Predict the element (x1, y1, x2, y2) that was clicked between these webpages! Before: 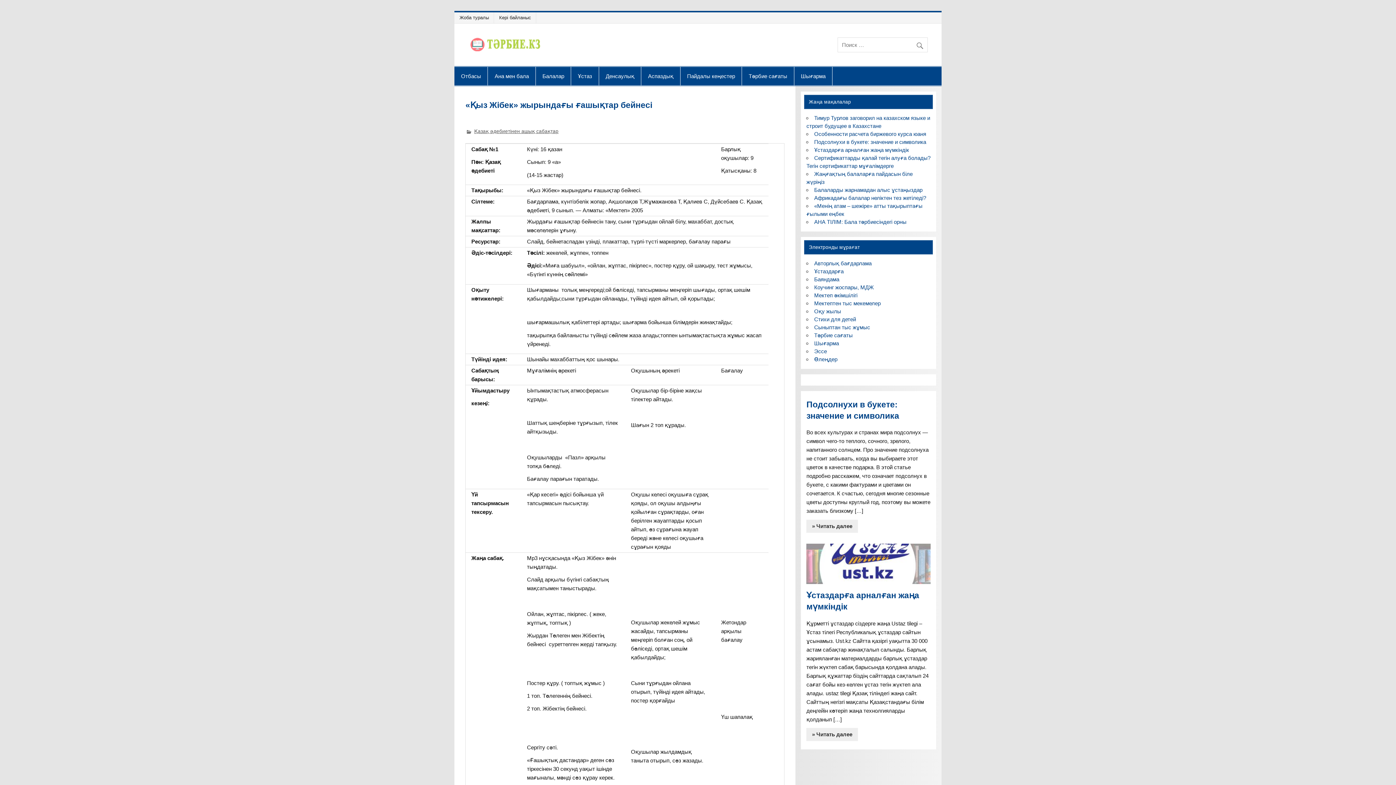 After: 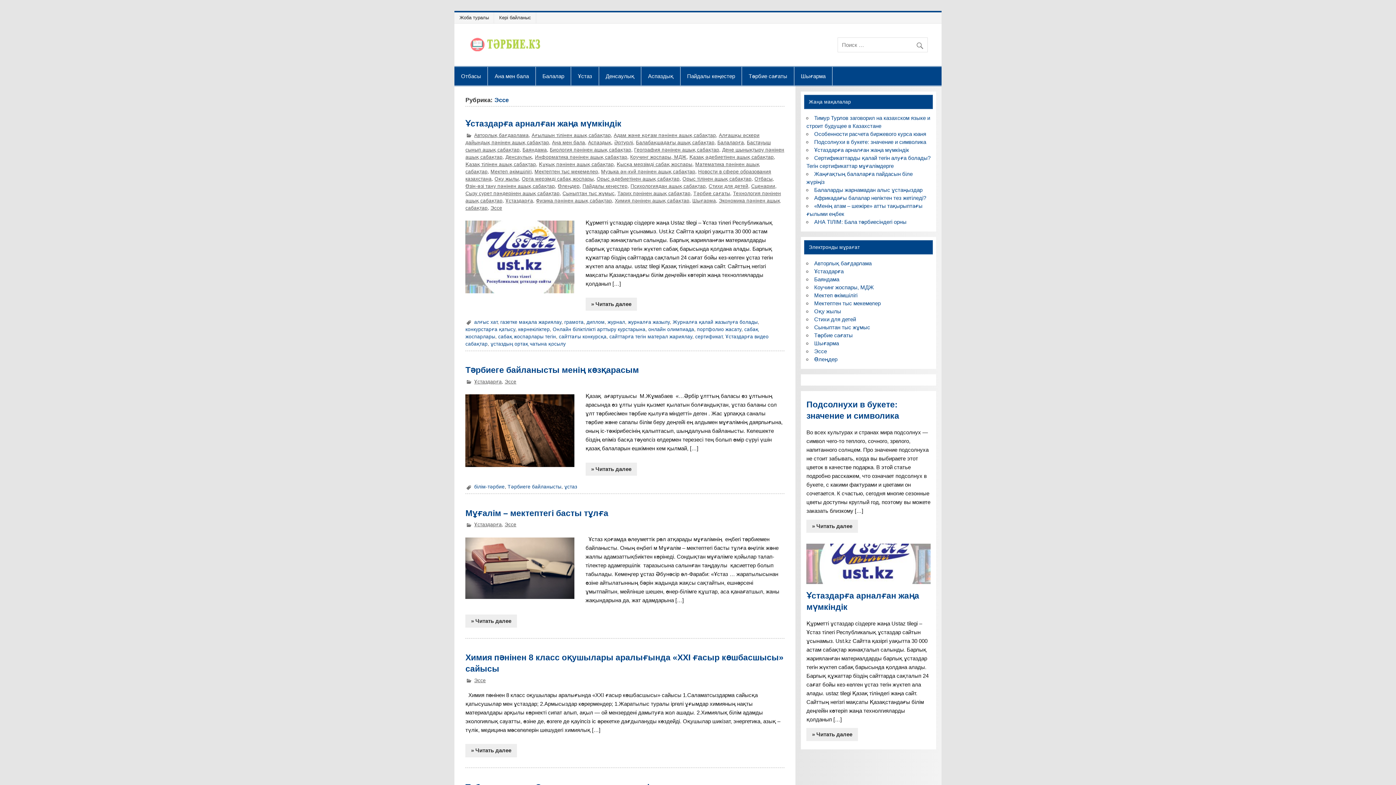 Action: bbox: (814, 348, 827, 354) label: Эссе